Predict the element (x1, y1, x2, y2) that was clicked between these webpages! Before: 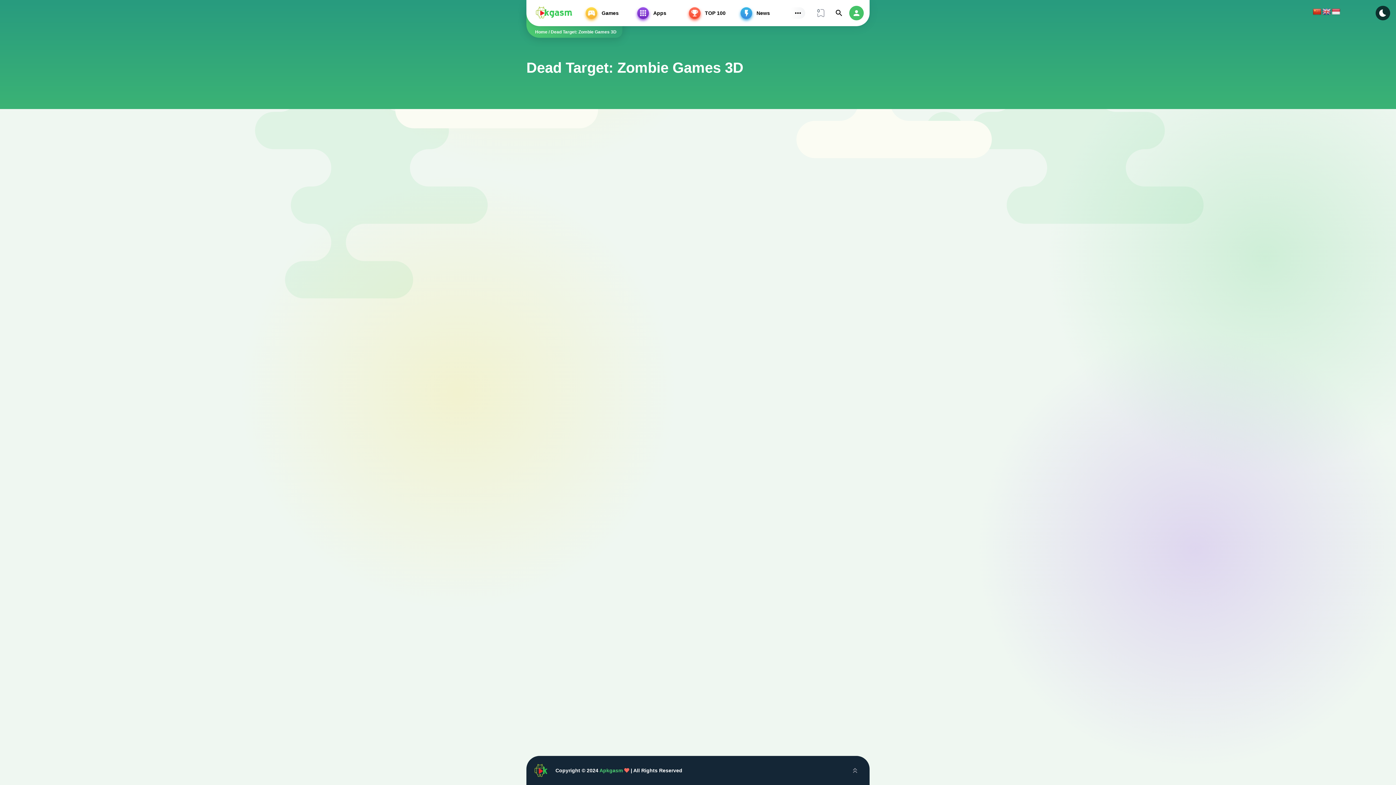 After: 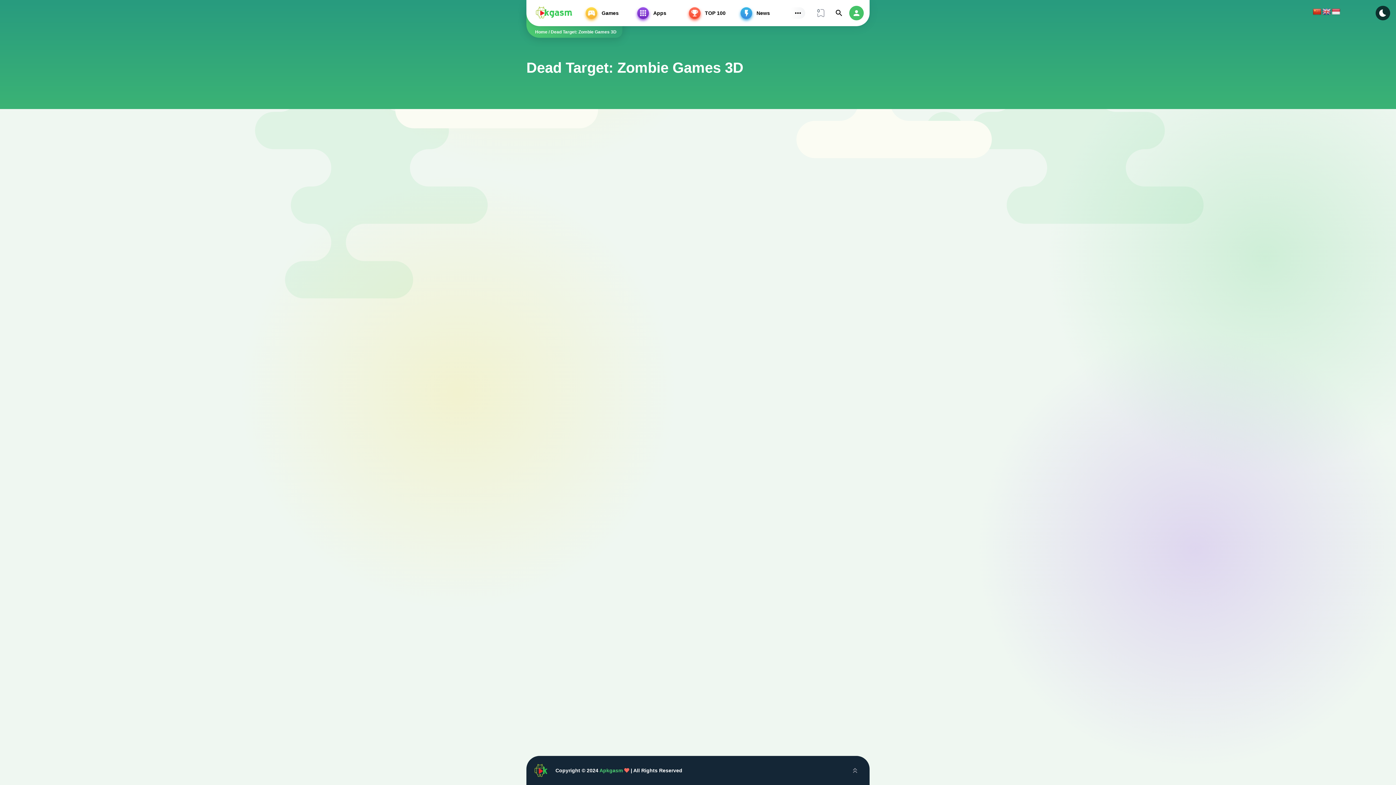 Action: bbox: (532, 762, 549, 779) label: Apkgasm